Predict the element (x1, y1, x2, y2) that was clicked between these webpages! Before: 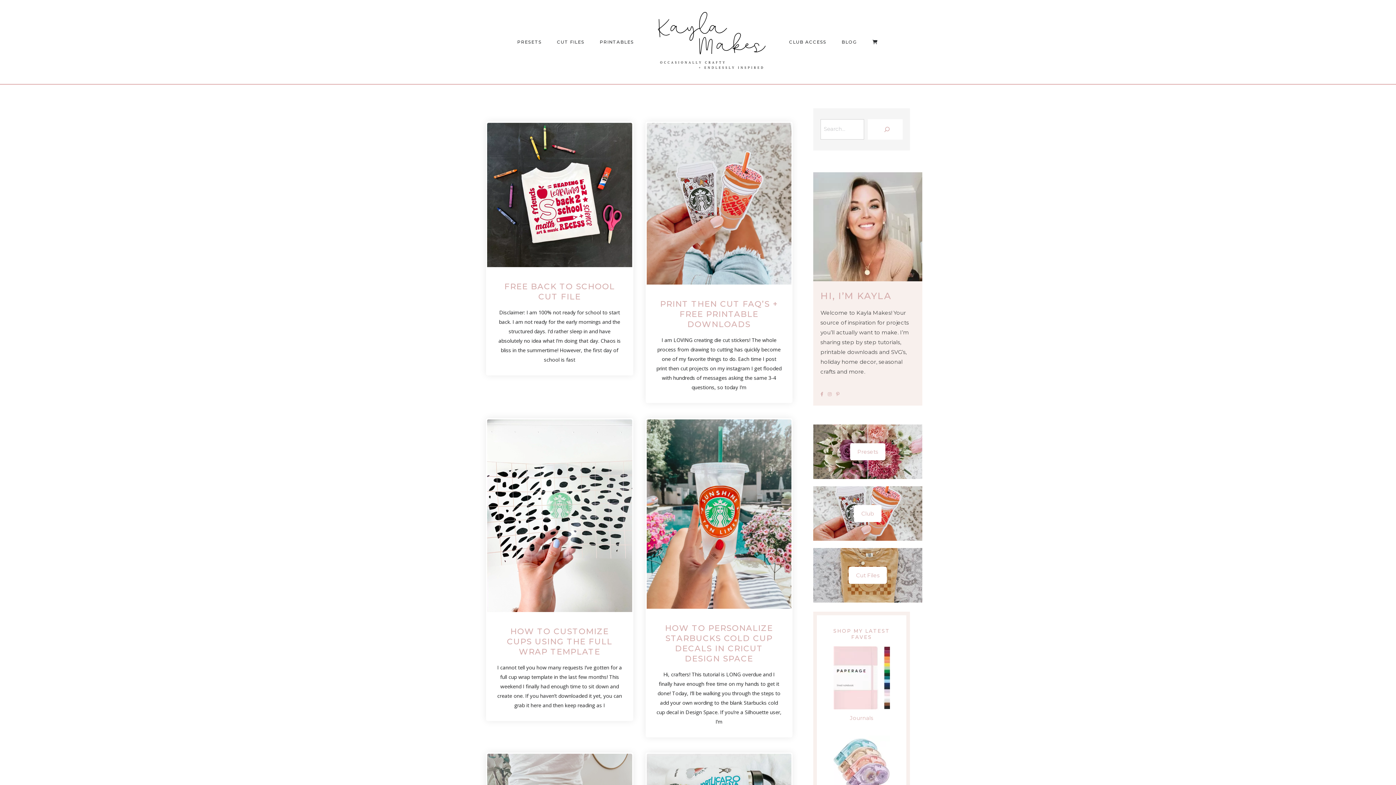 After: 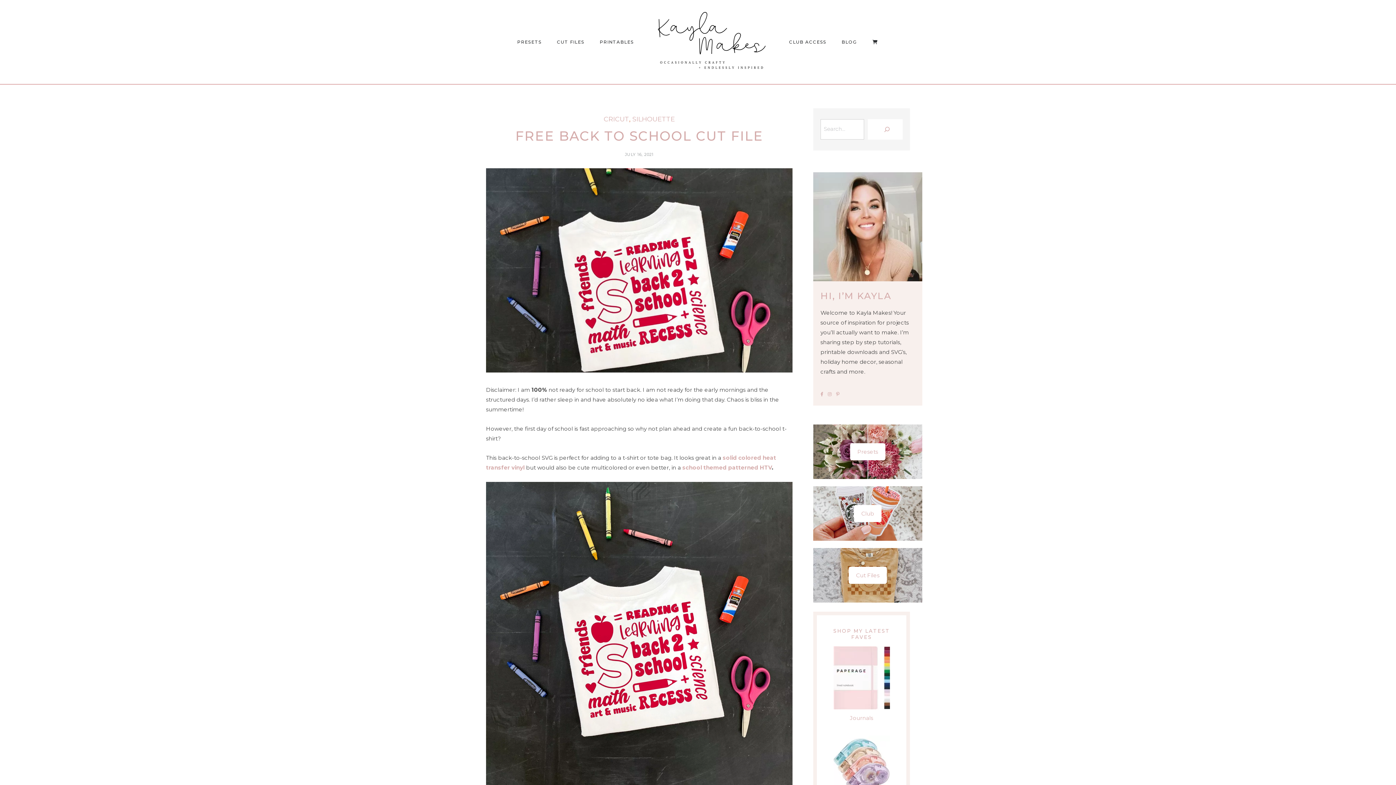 Action: bbox: (487, 122, 632, 267)